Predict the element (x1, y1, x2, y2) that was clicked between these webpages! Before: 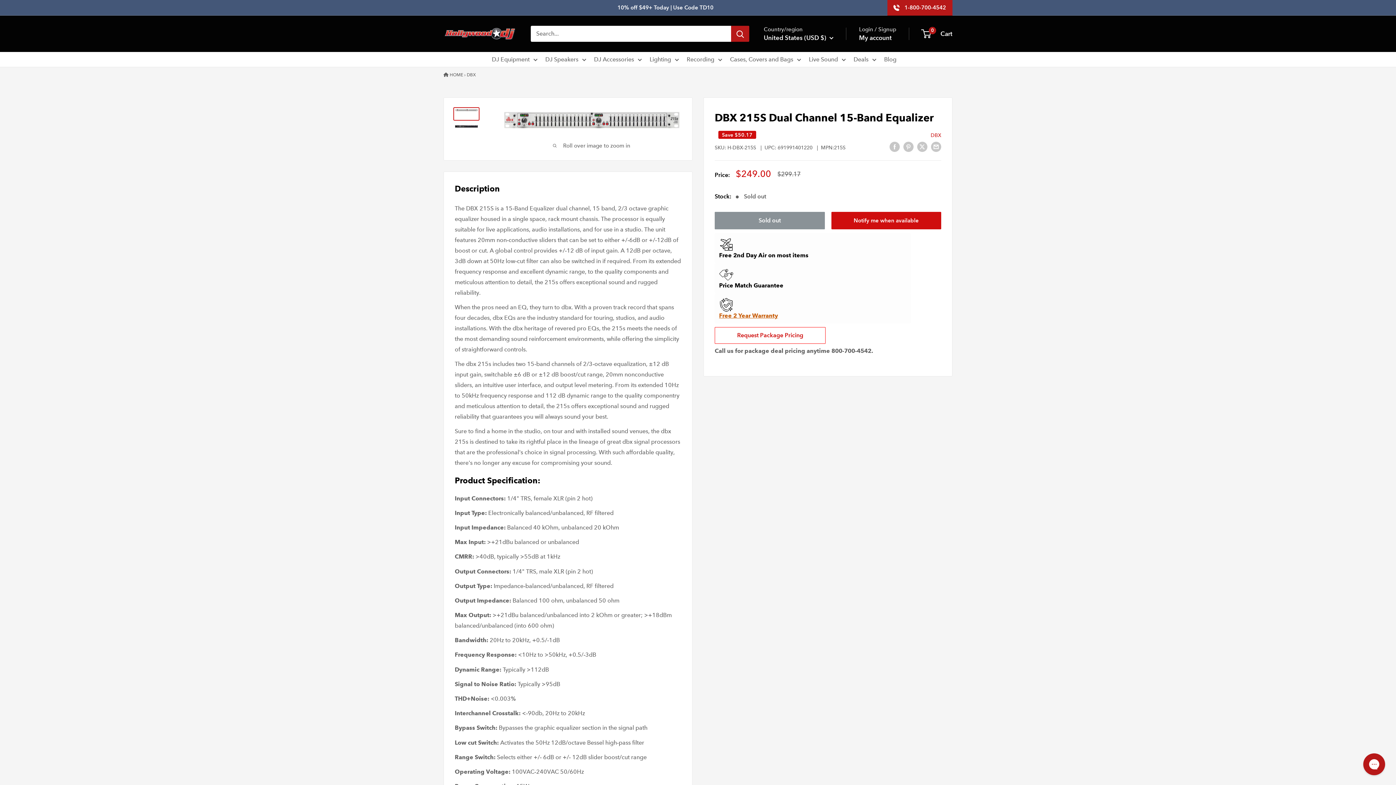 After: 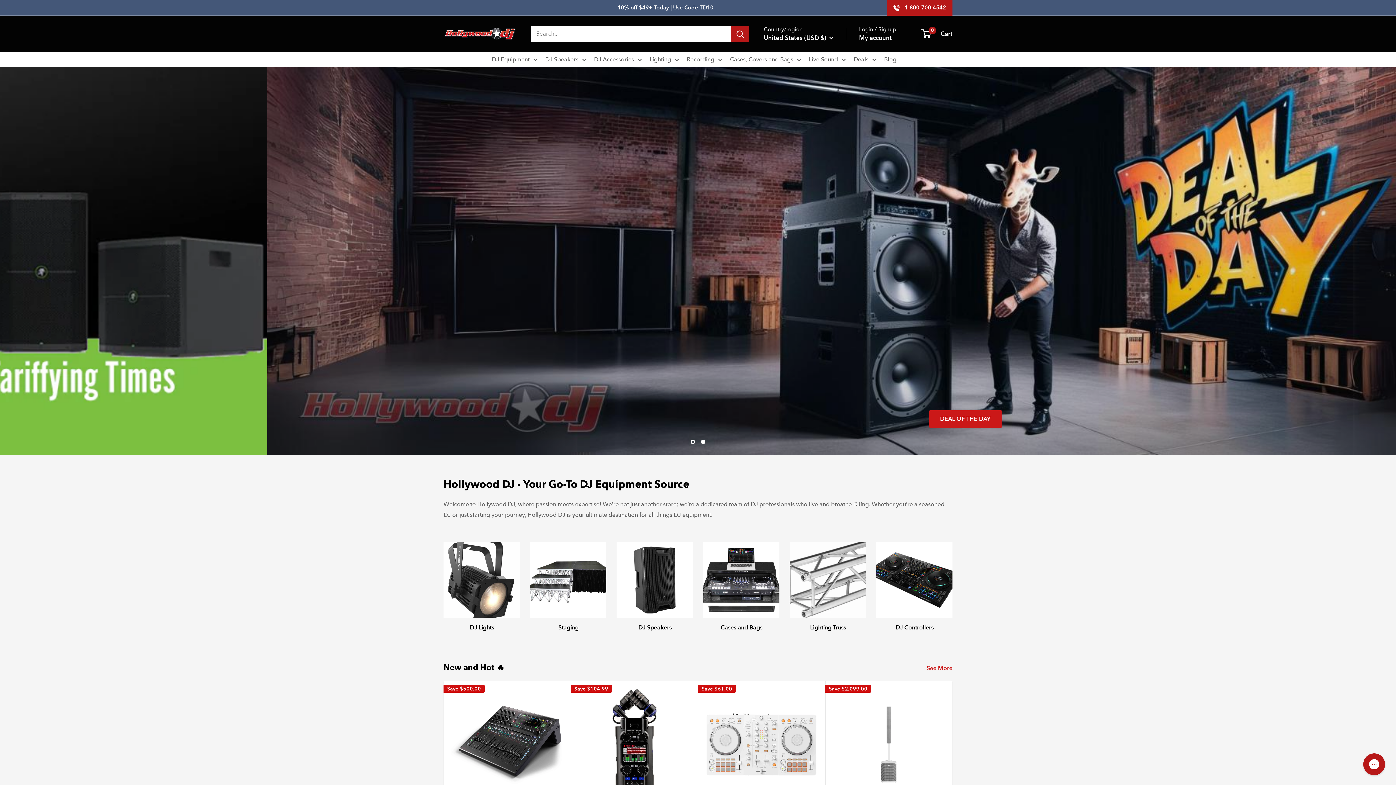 Action: bbox: (443, 70, 463, 78) label:  HOME